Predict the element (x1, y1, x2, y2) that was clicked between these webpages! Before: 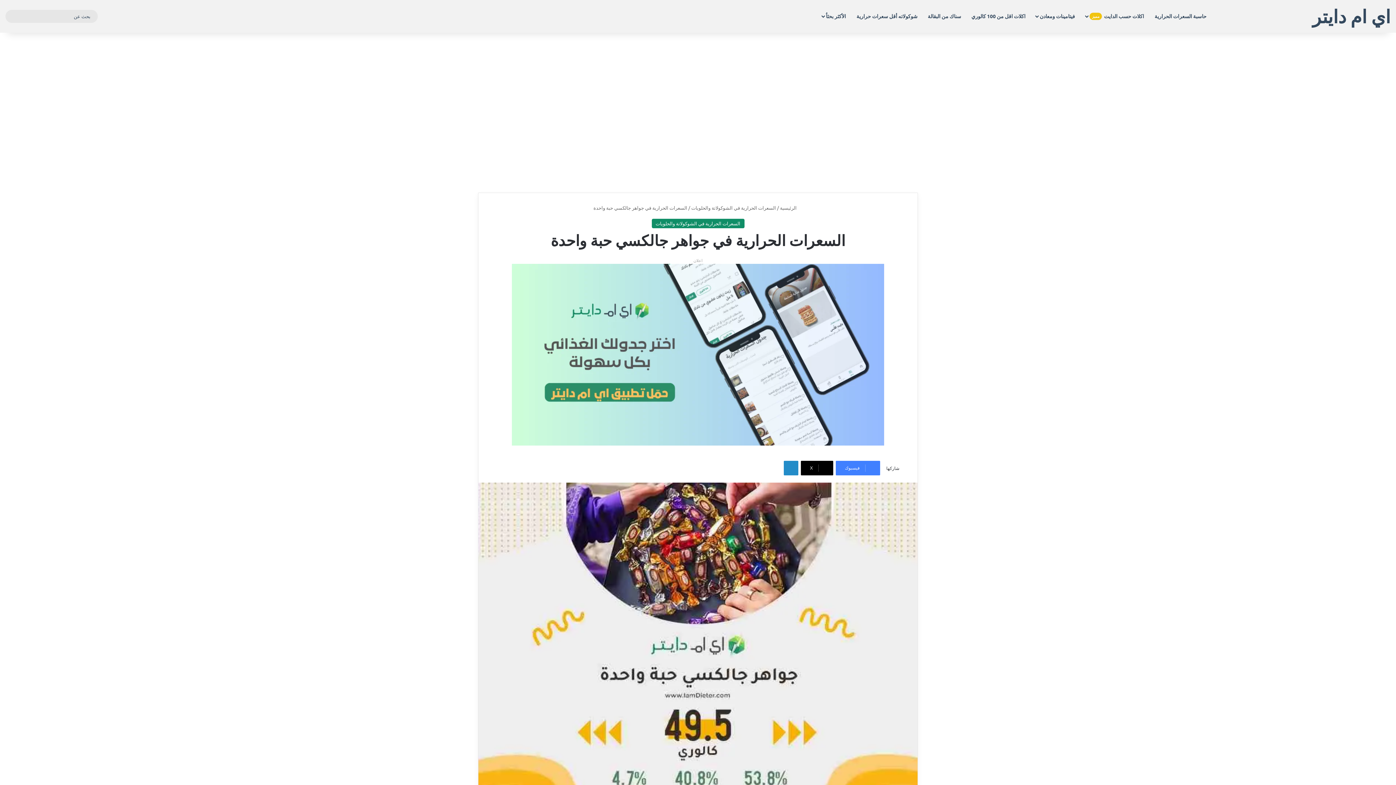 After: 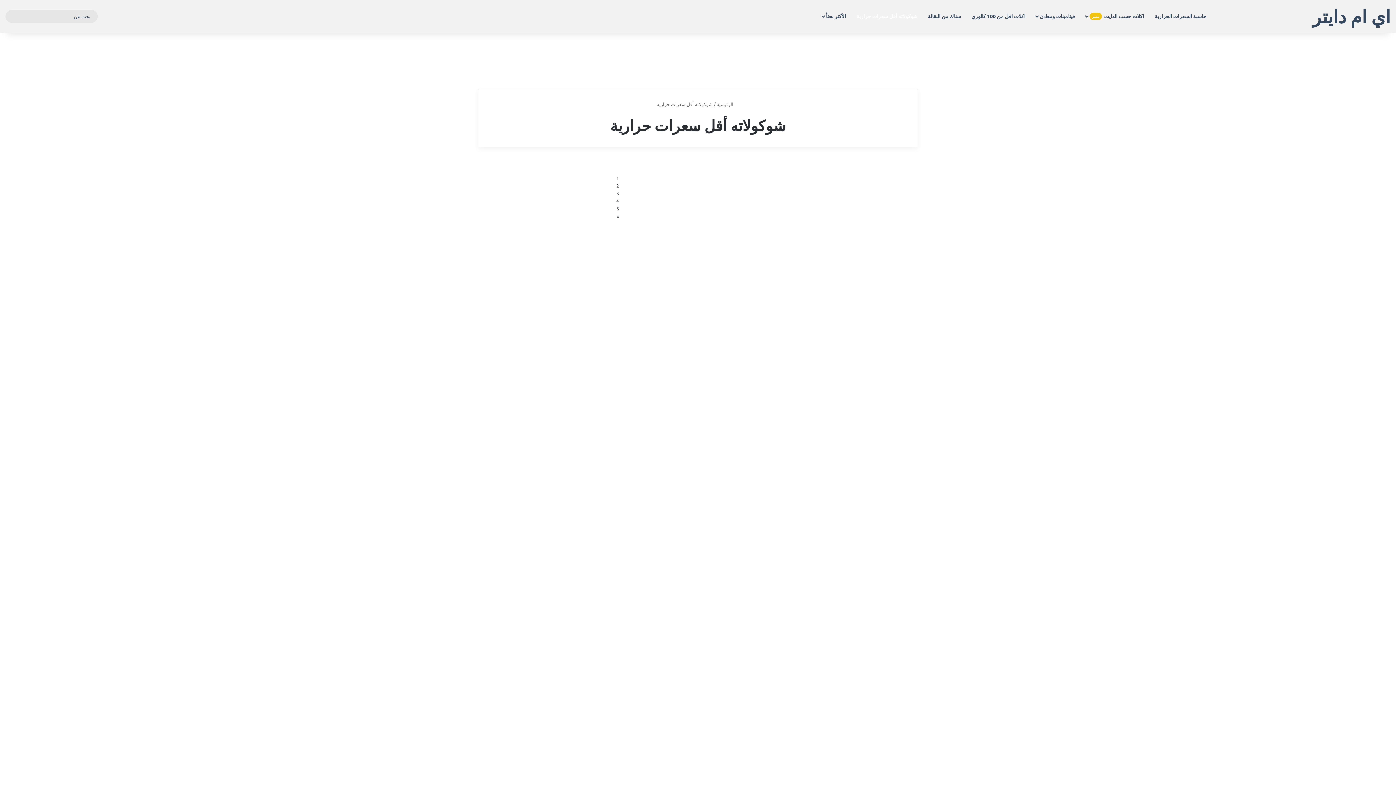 Action: label: شوكولاته أقل سعرات حرارية bbox: (851, 0, 922, 32)